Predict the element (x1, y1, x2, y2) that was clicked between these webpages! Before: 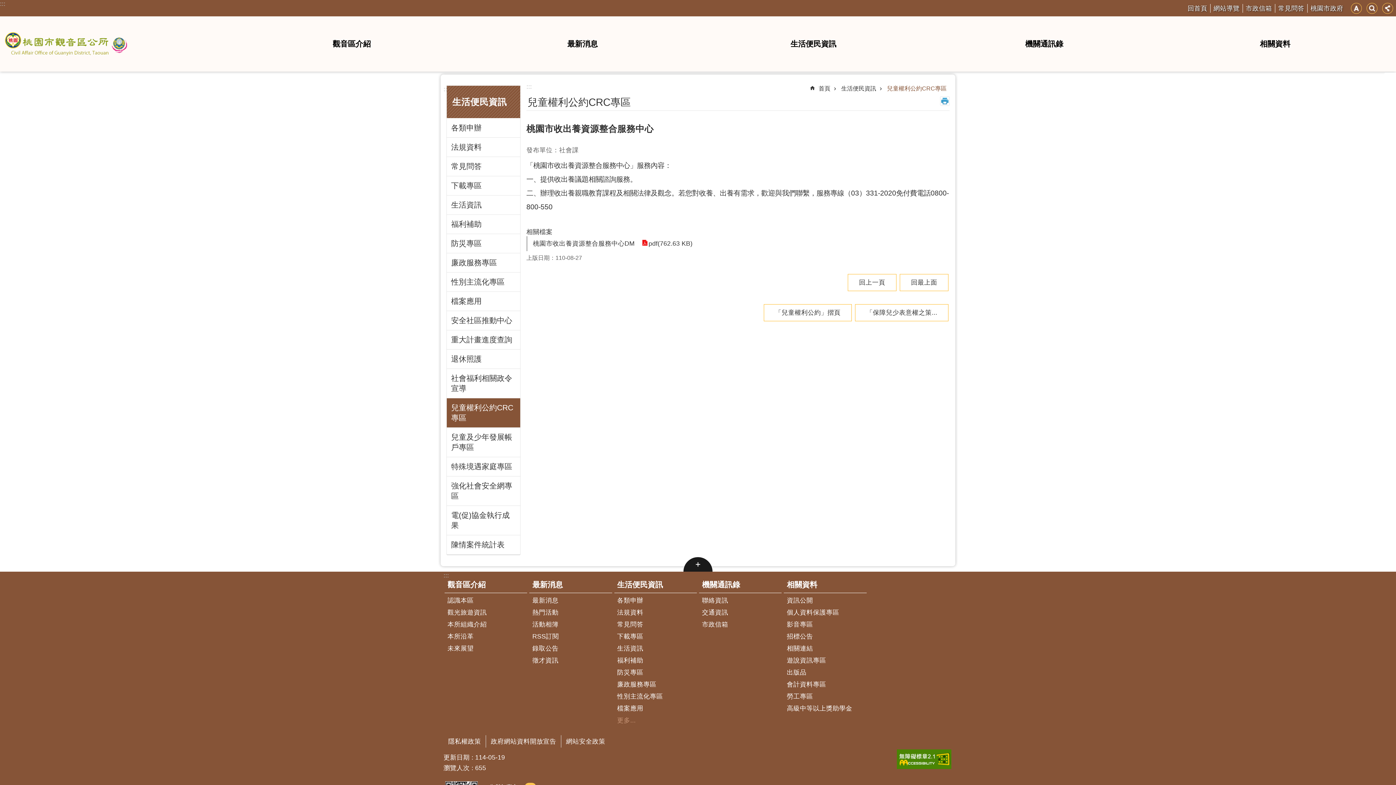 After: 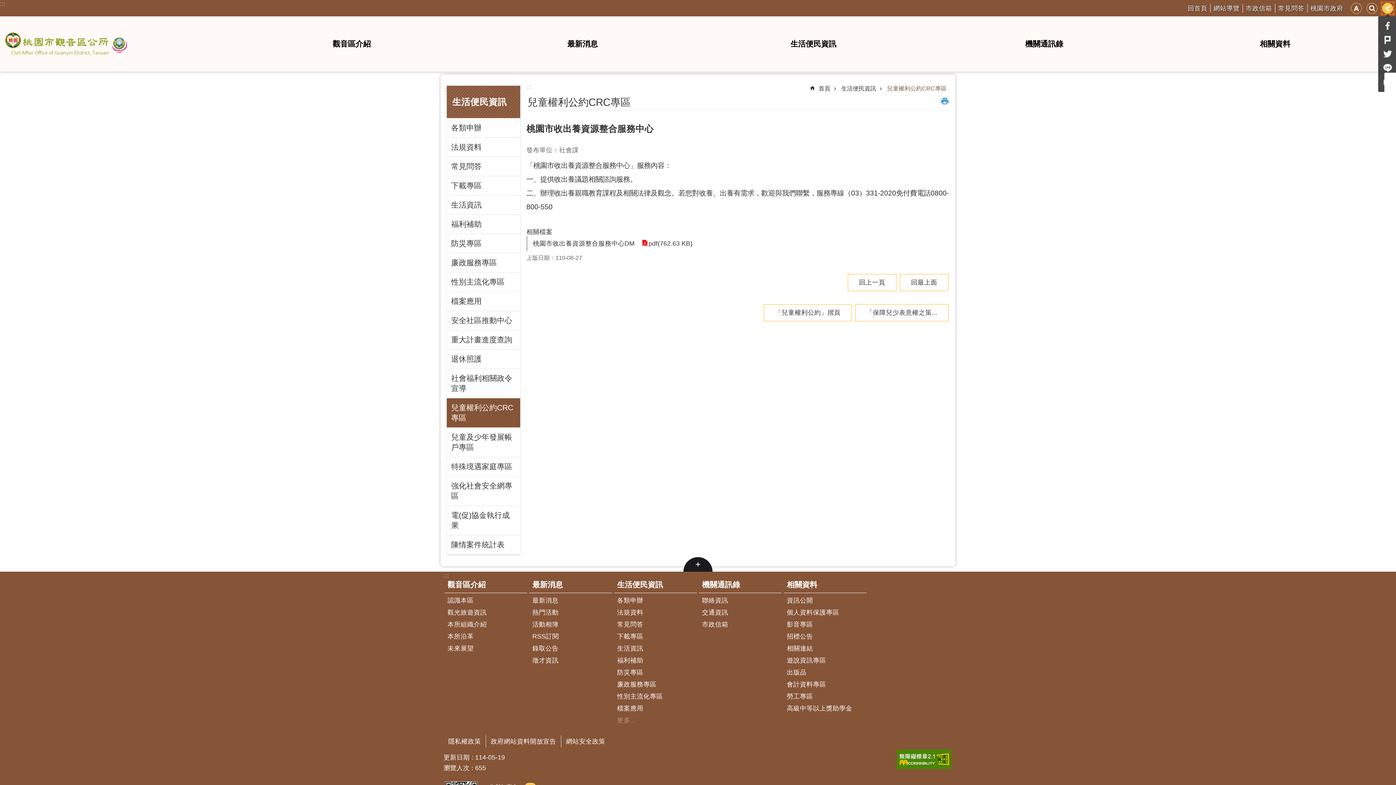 Action: bbox: (1382, 2, 1393, 13) label: 分享